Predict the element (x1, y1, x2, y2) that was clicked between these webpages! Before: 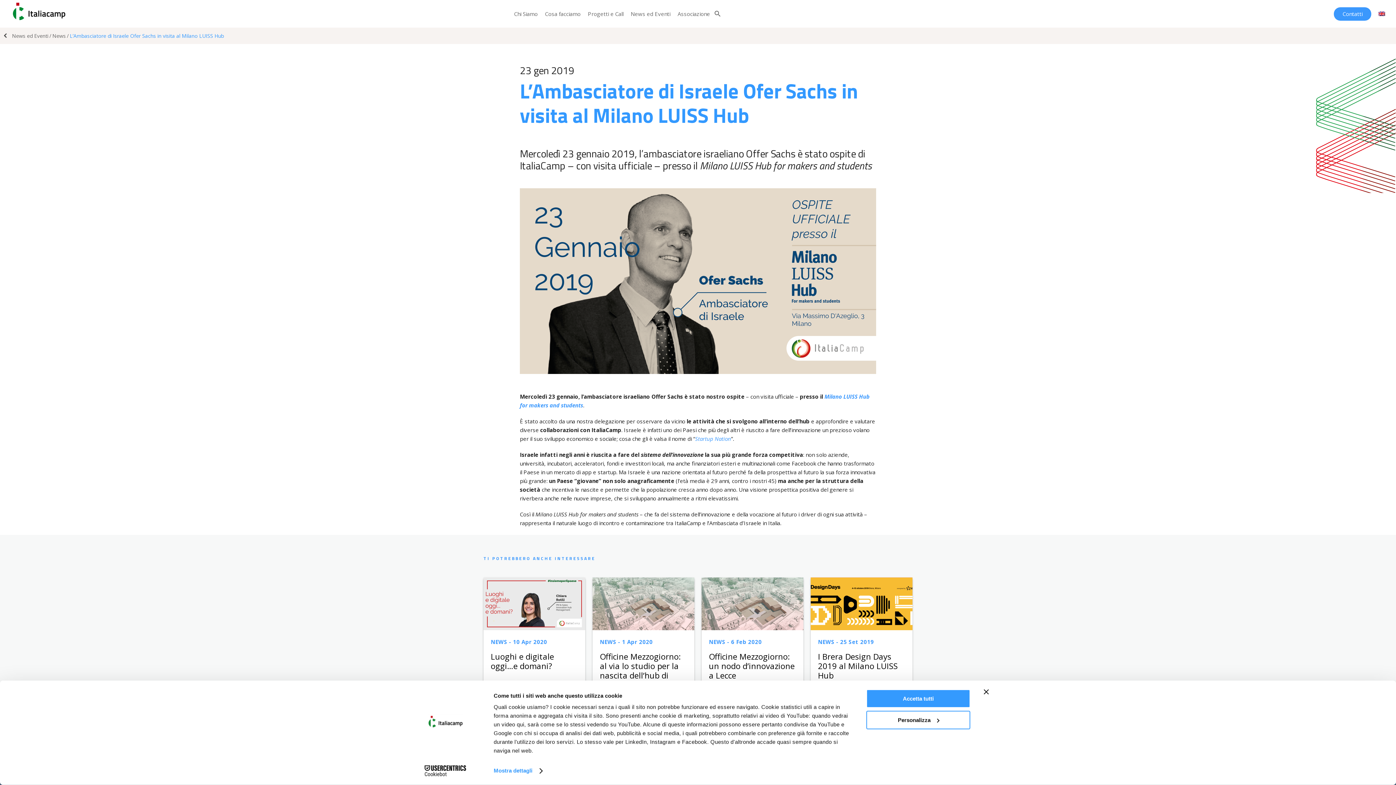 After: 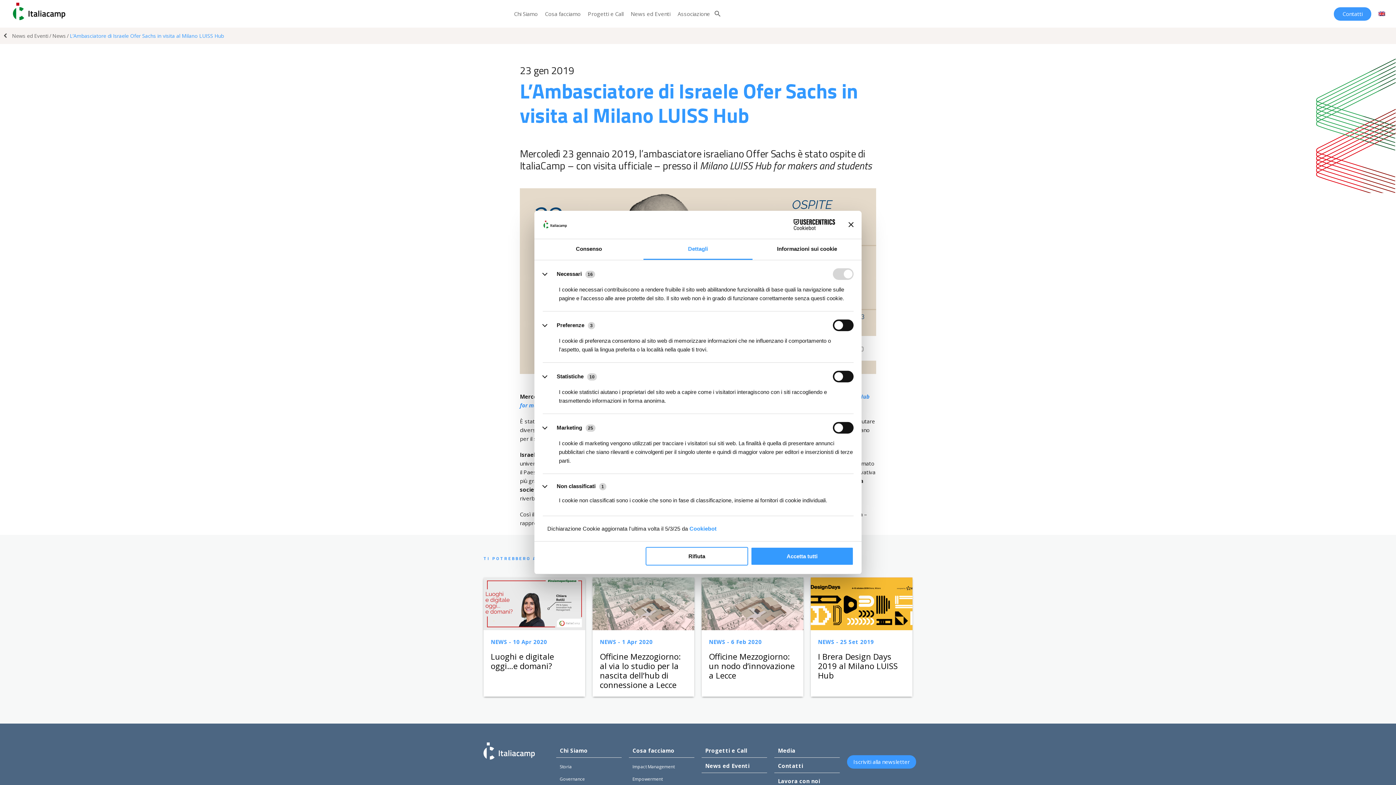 Action: bbox: (866, 711, 970, 729) label: Personalizza